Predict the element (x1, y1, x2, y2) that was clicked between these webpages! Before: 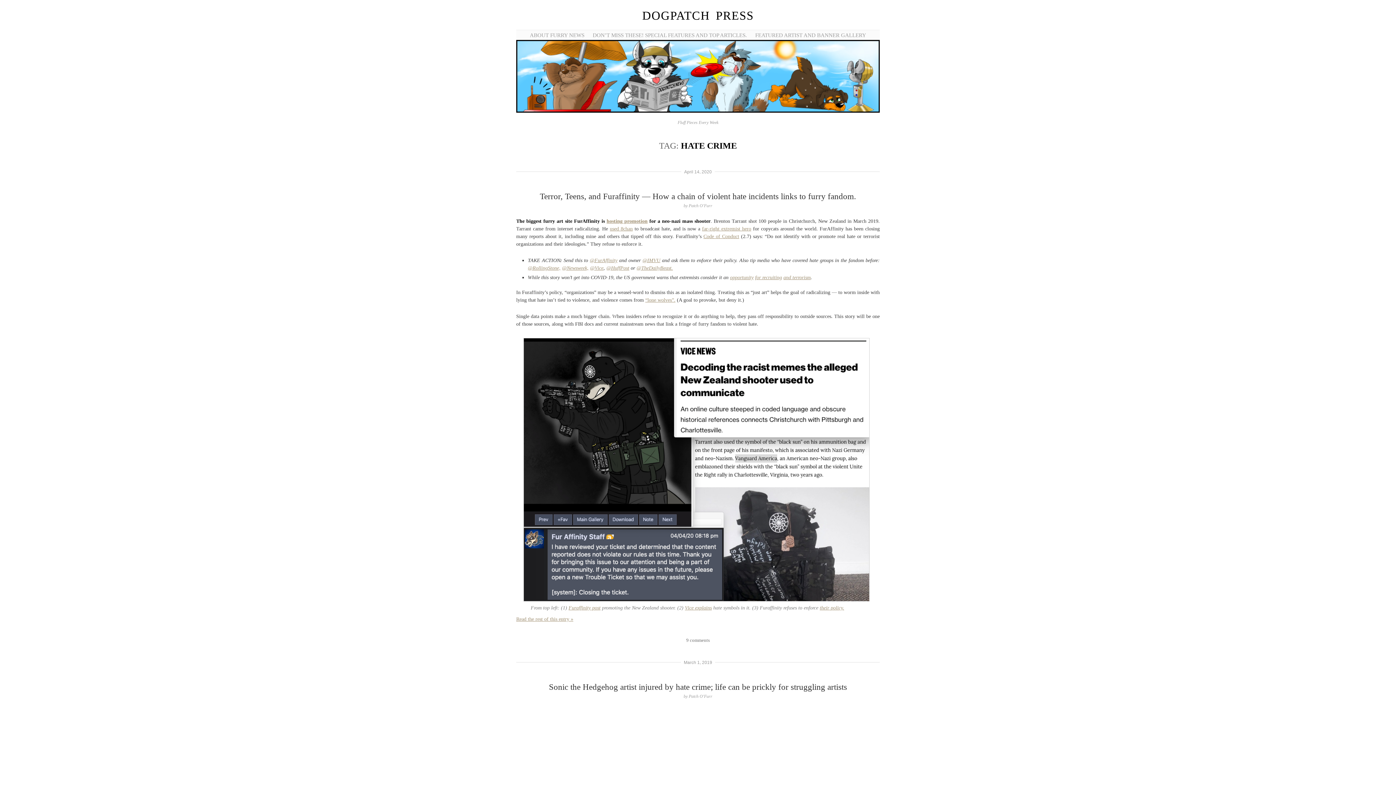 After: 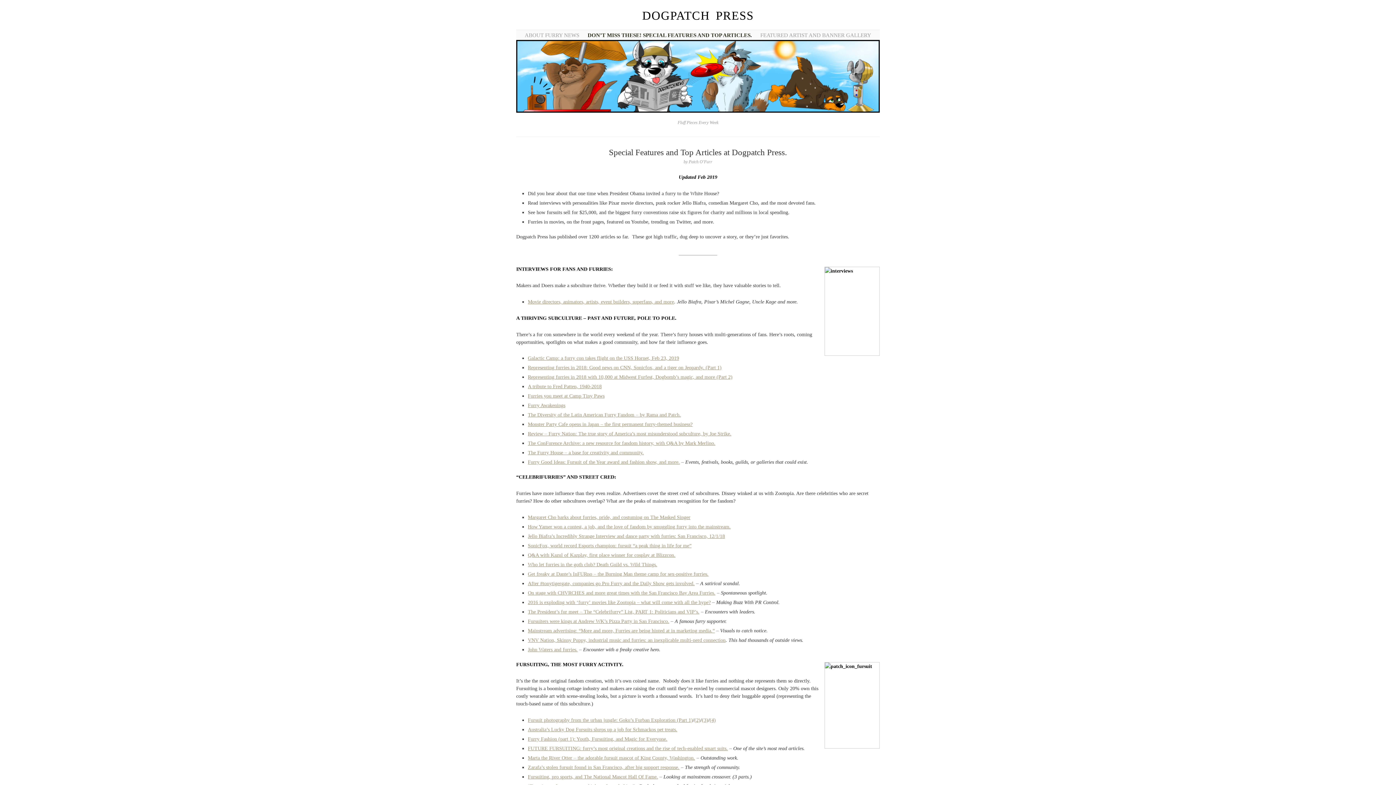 Action: bbox: (592, 32, 747, 38) label: DON’T MISS THESE! SPECIAL FEATURES AND TOP ARTICLES.